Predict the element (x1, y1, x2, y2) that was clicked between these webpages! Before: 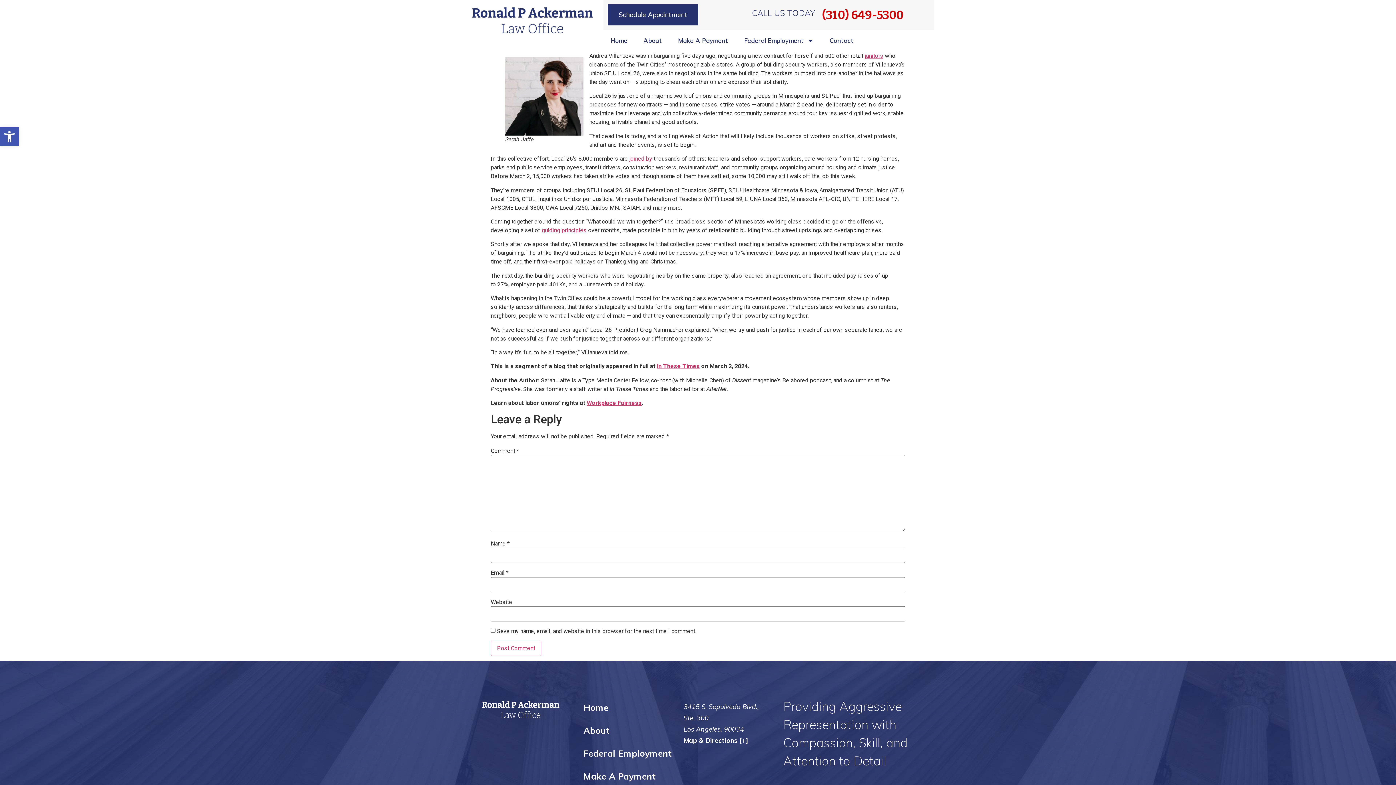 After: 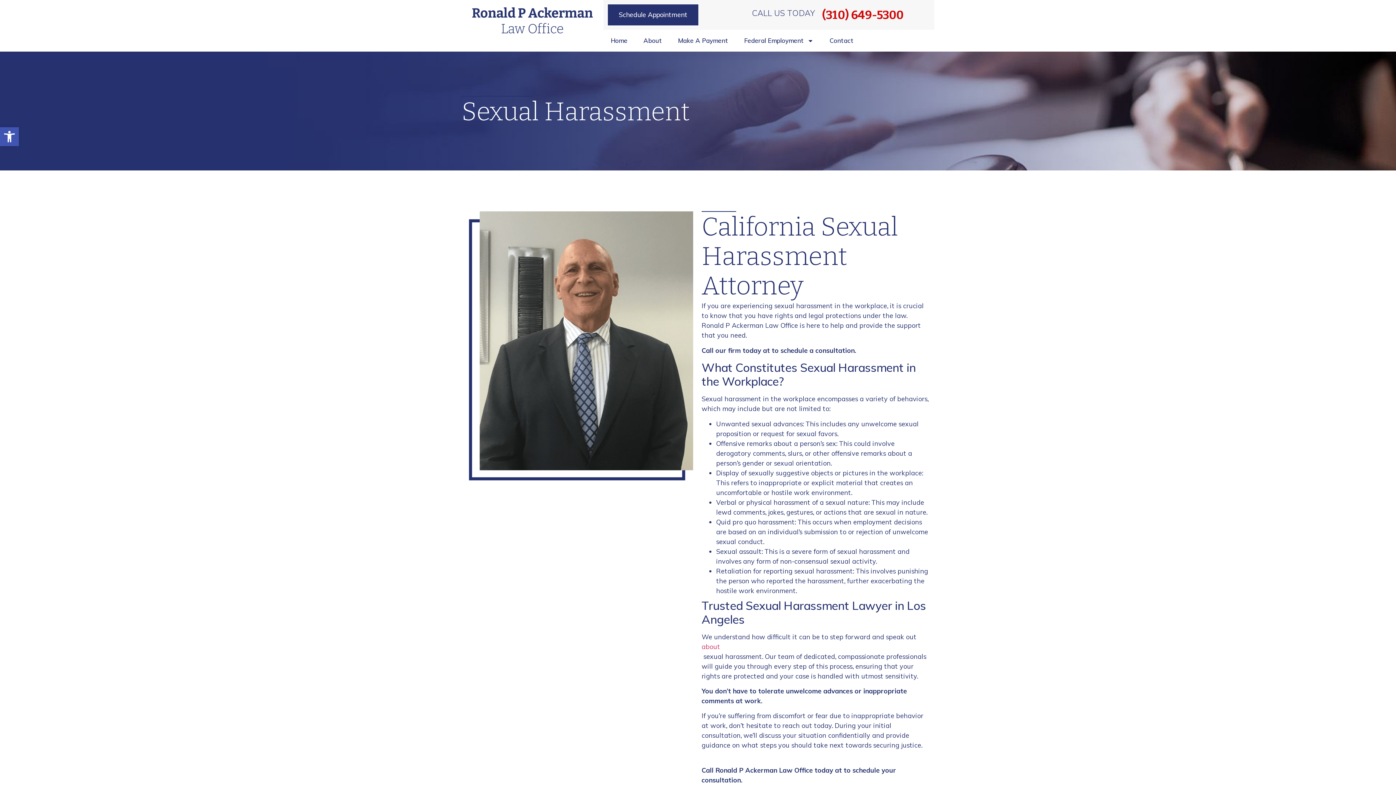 Action: label: Home bbox: (583, 701, 676, 714)